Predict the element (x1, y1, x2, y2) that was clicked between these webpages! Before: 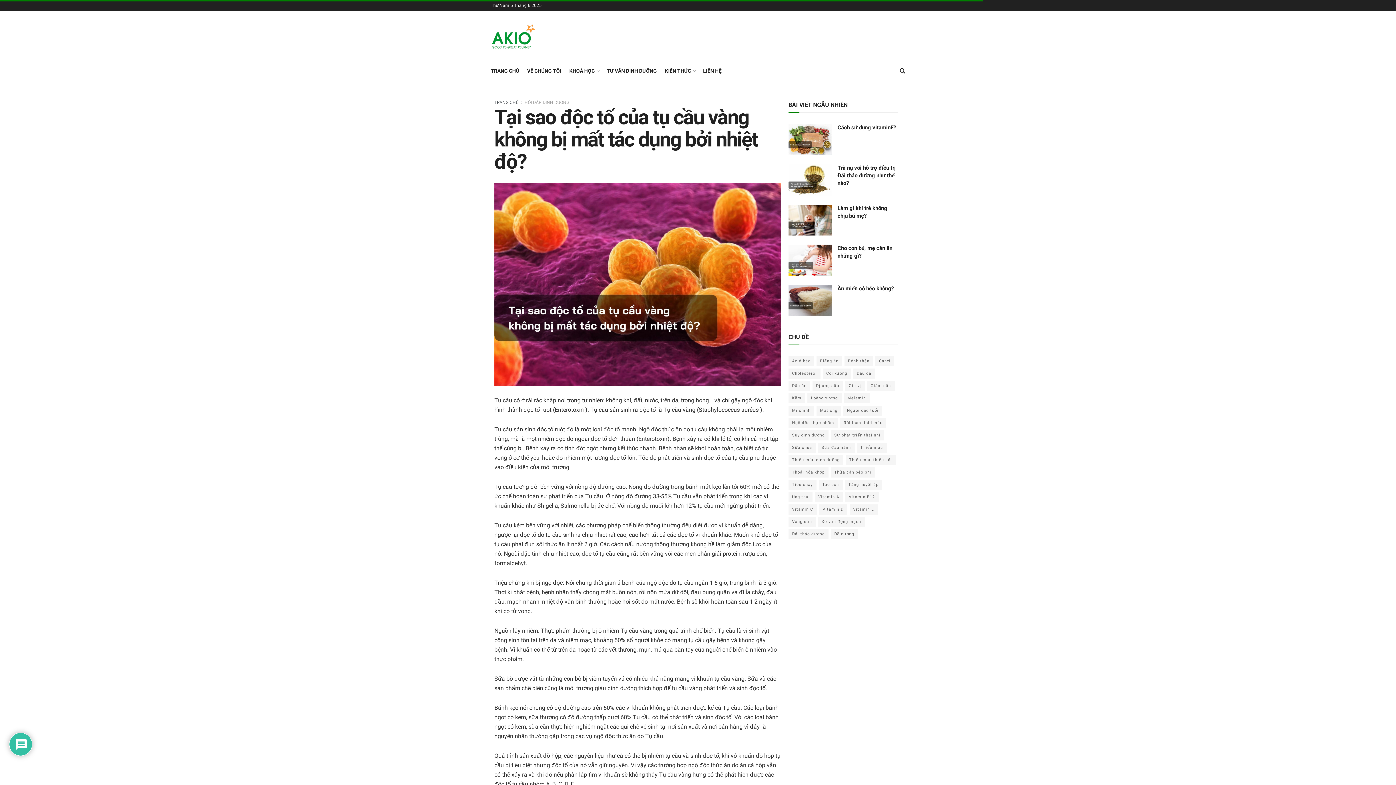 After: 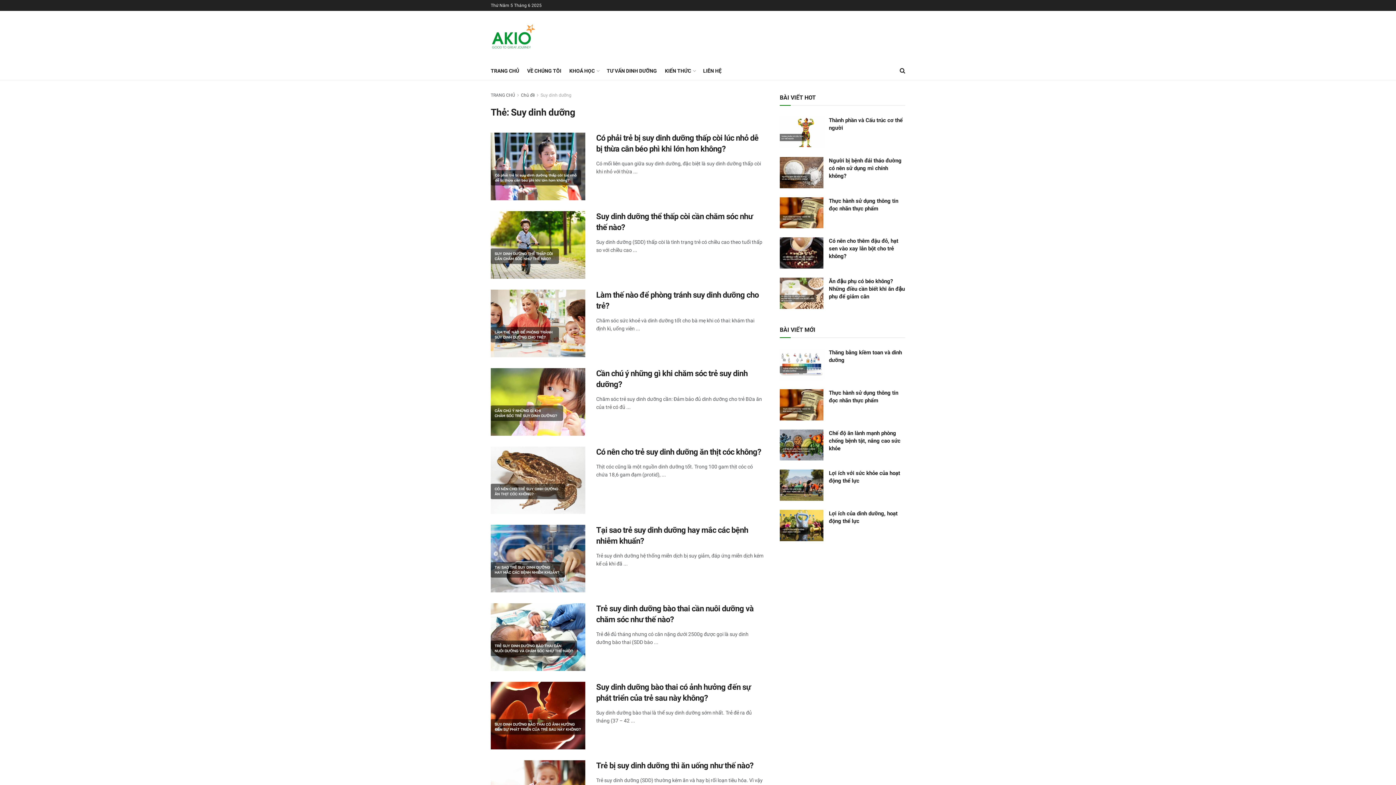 Action: label: Suy dinh dưỡng (10 mục) bbox: (788, 430, 828, 440)